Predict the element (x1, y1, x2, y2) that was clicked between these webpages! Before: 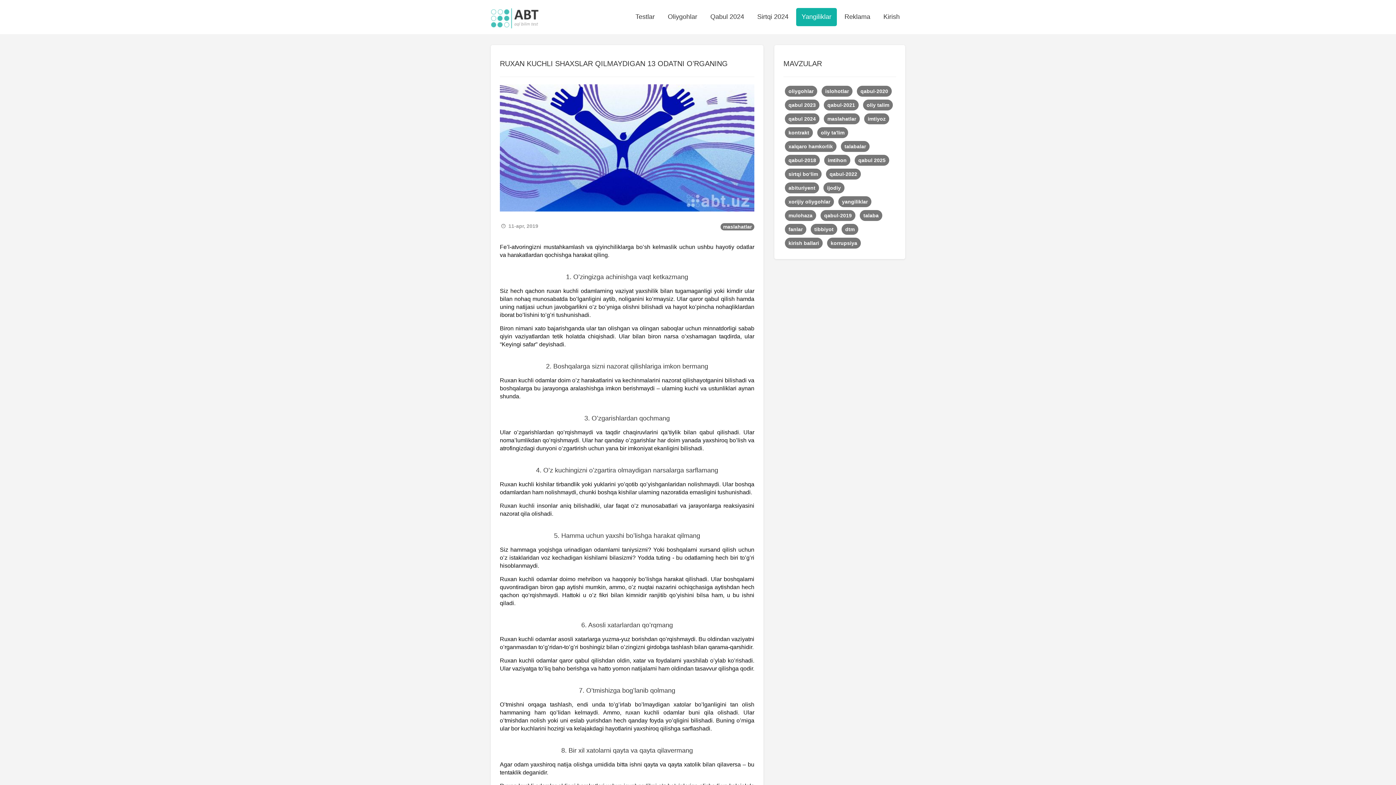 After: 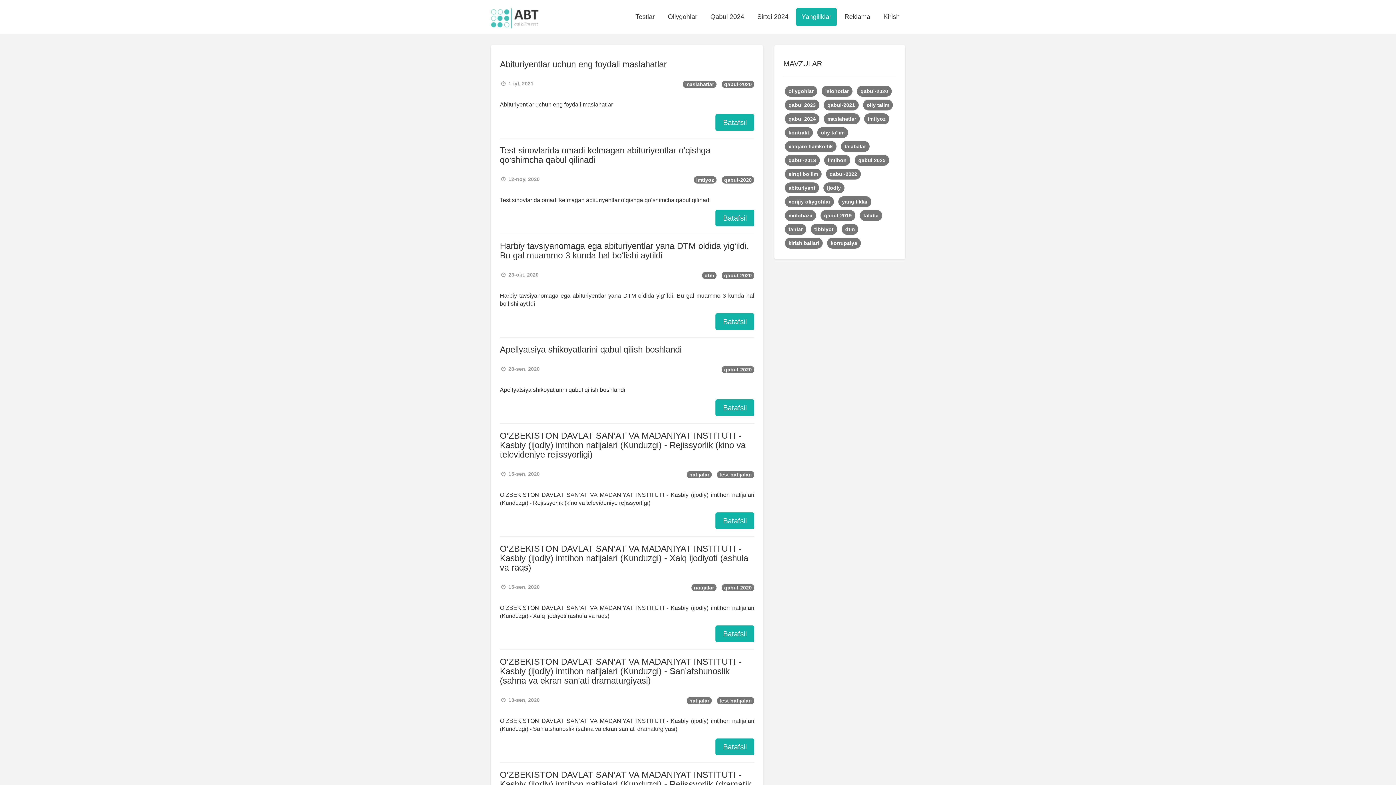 Action: label: qabul-2020  bbox: (855, 87, 893, 93)